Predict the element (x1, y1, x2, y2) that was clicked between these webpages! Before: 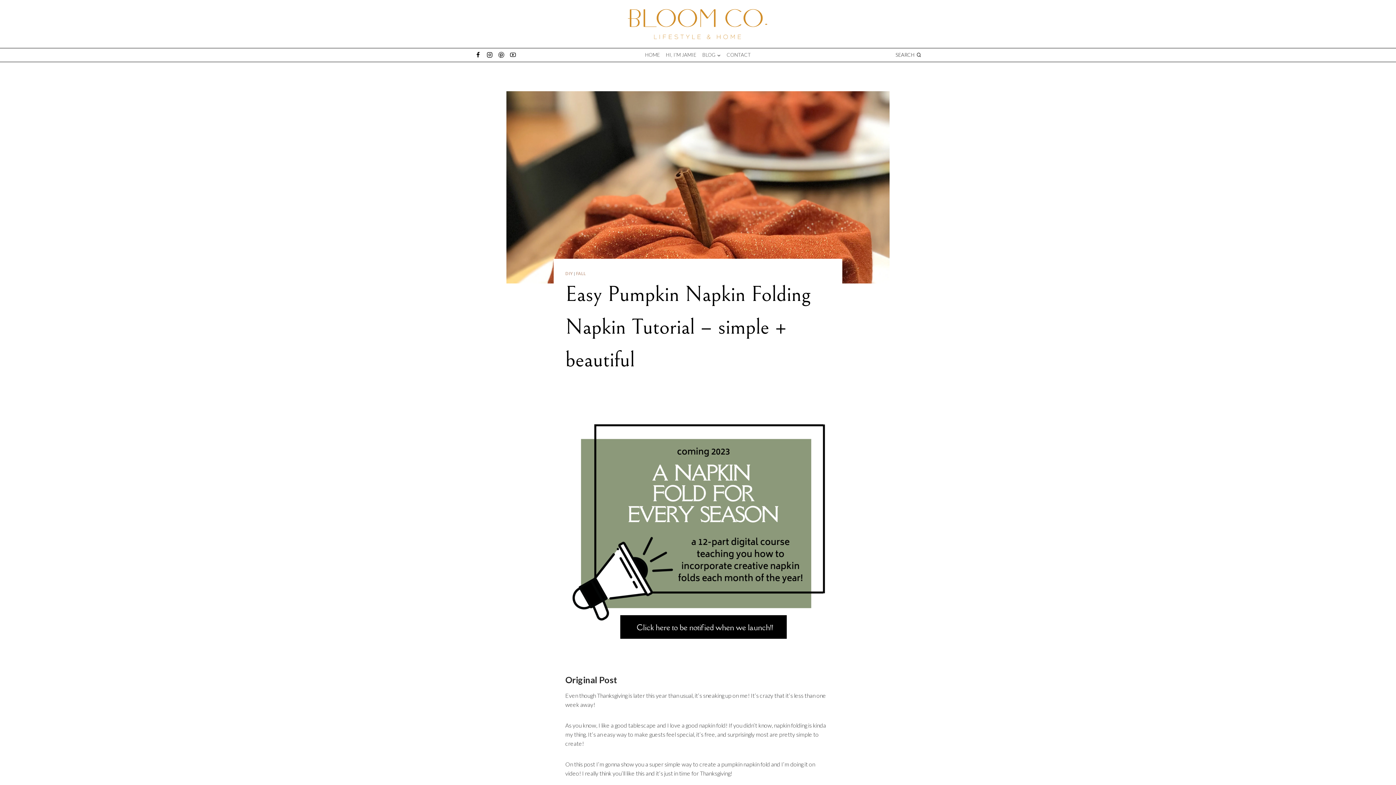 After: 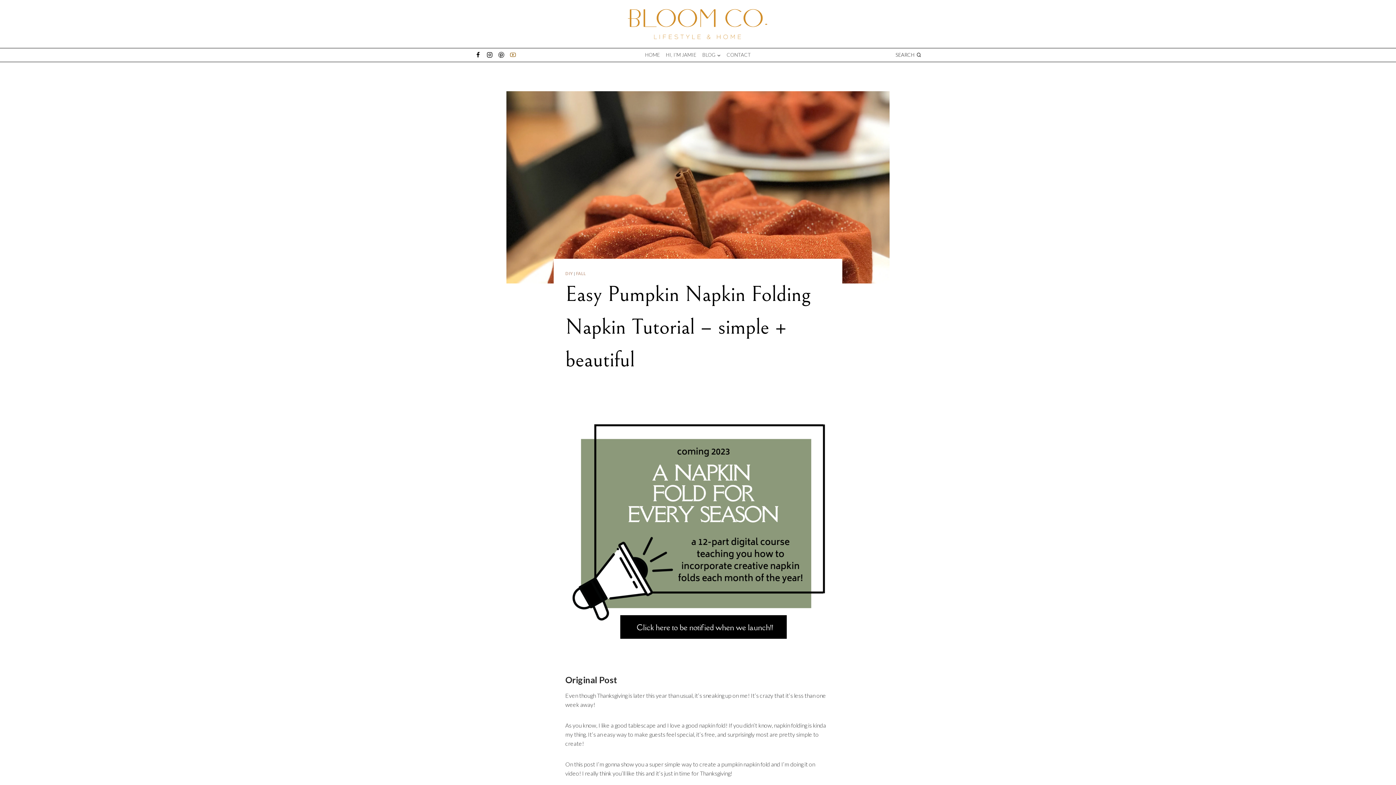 Action: bbox: (507, 49, 518, 60) label: YouTube